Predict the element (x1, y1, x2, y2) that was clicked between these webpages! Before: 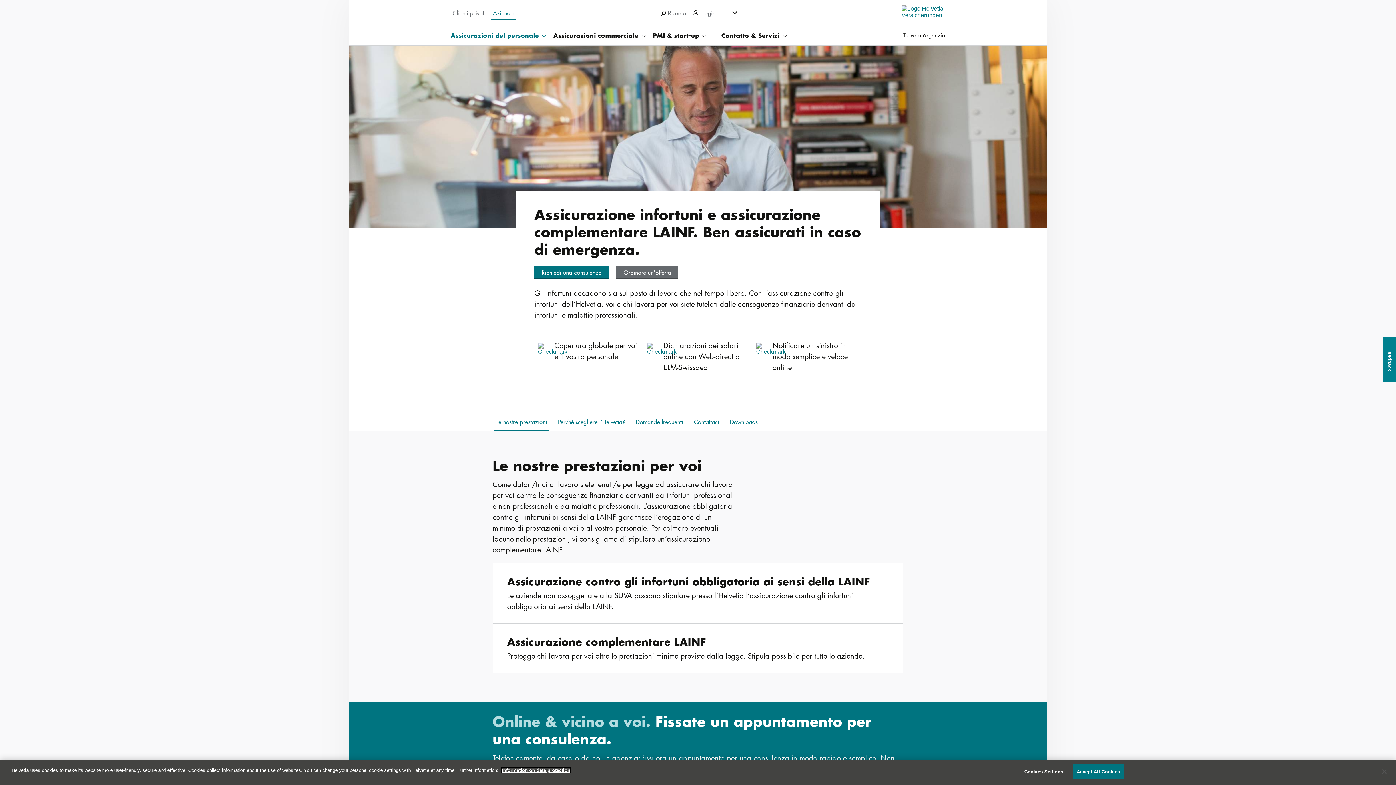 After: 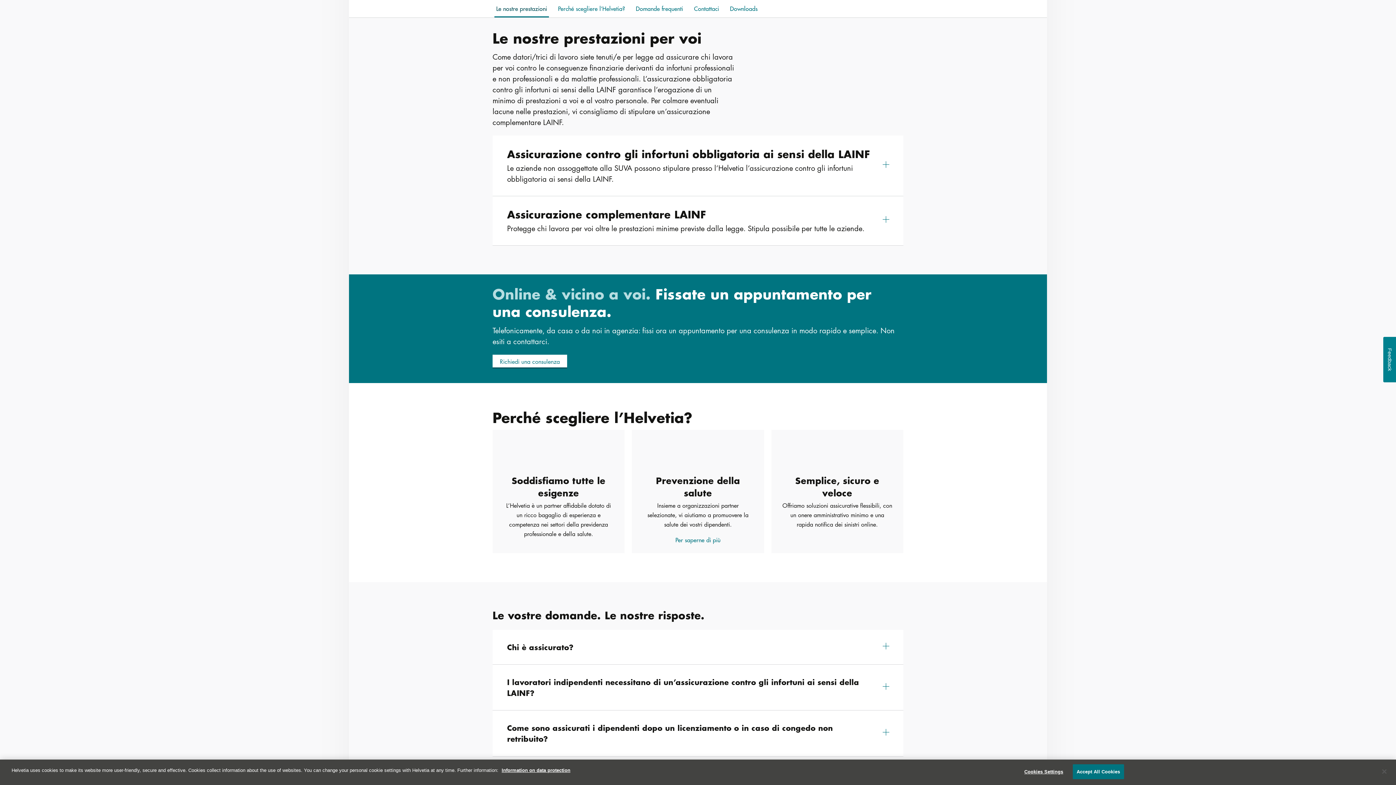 Action: bbox: (494, 413, 549, 429) label: Le nostre prestazioni